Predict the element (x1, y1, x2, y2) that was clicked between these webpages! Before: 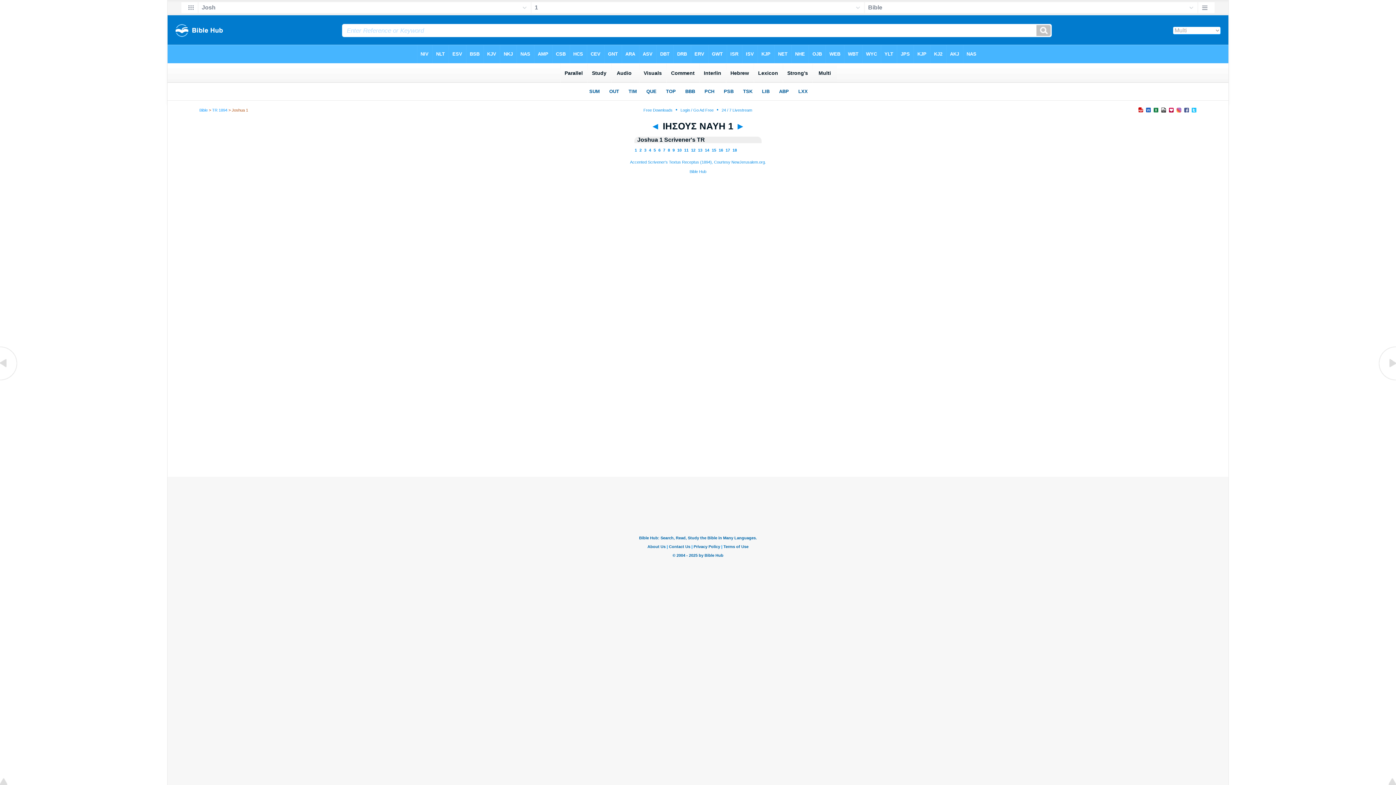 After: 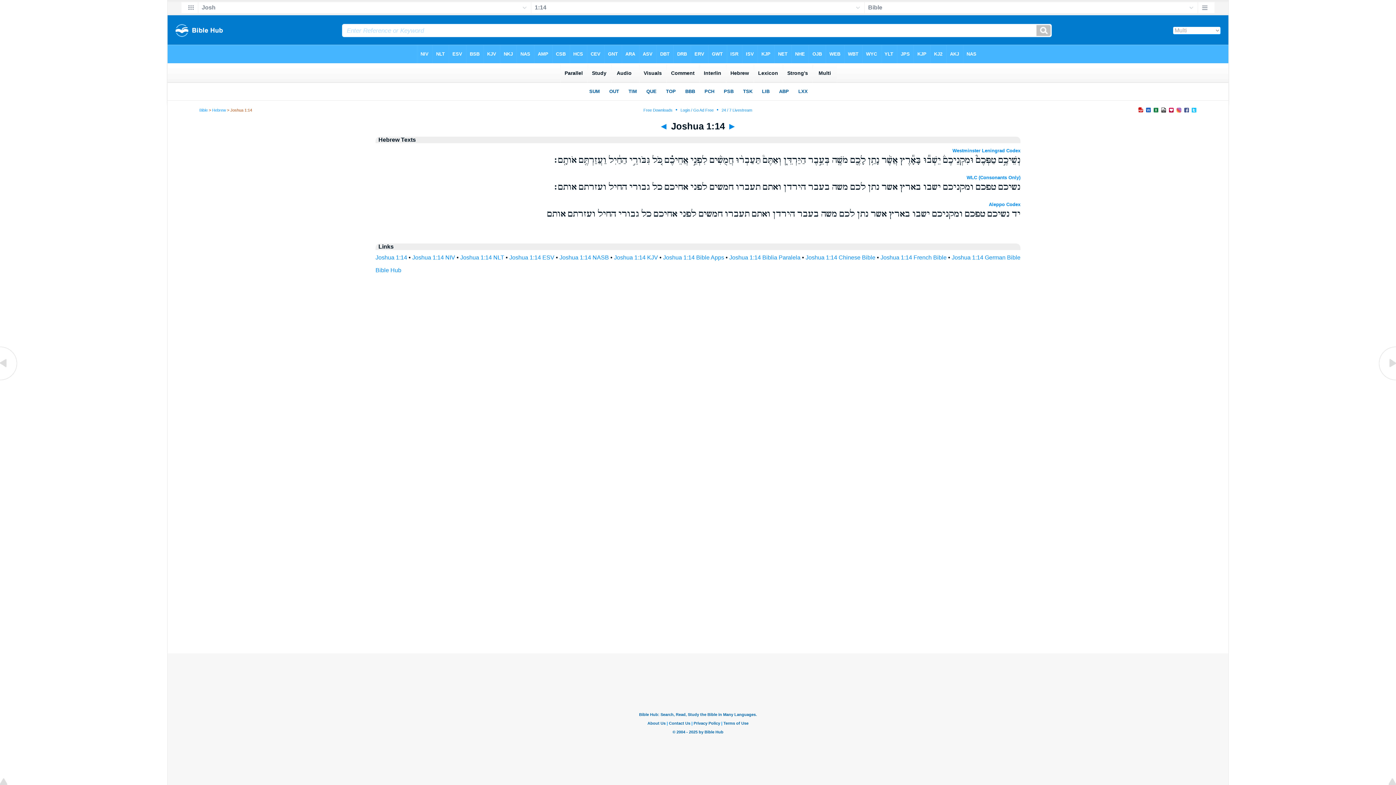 Action: label: 14 bbox: (705, 148, 709, 152)